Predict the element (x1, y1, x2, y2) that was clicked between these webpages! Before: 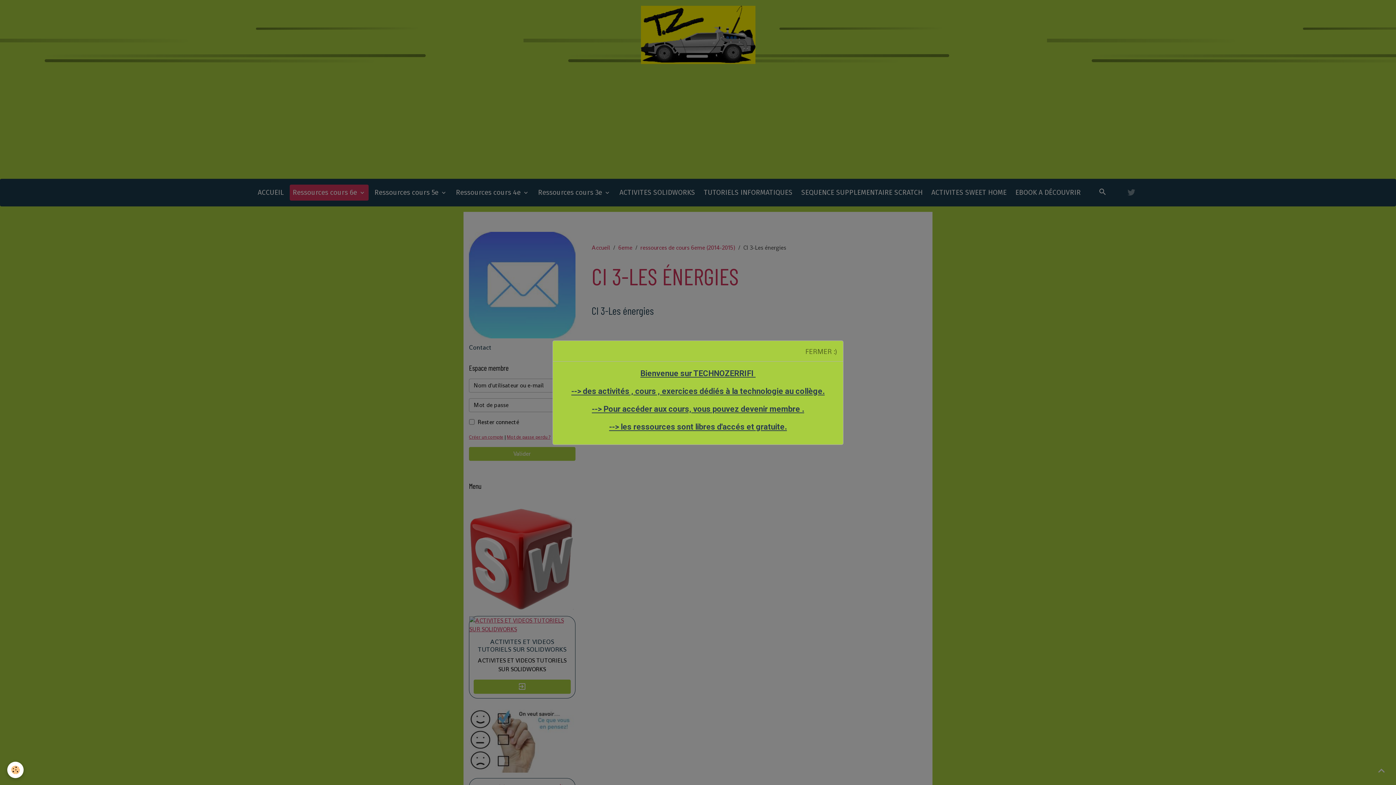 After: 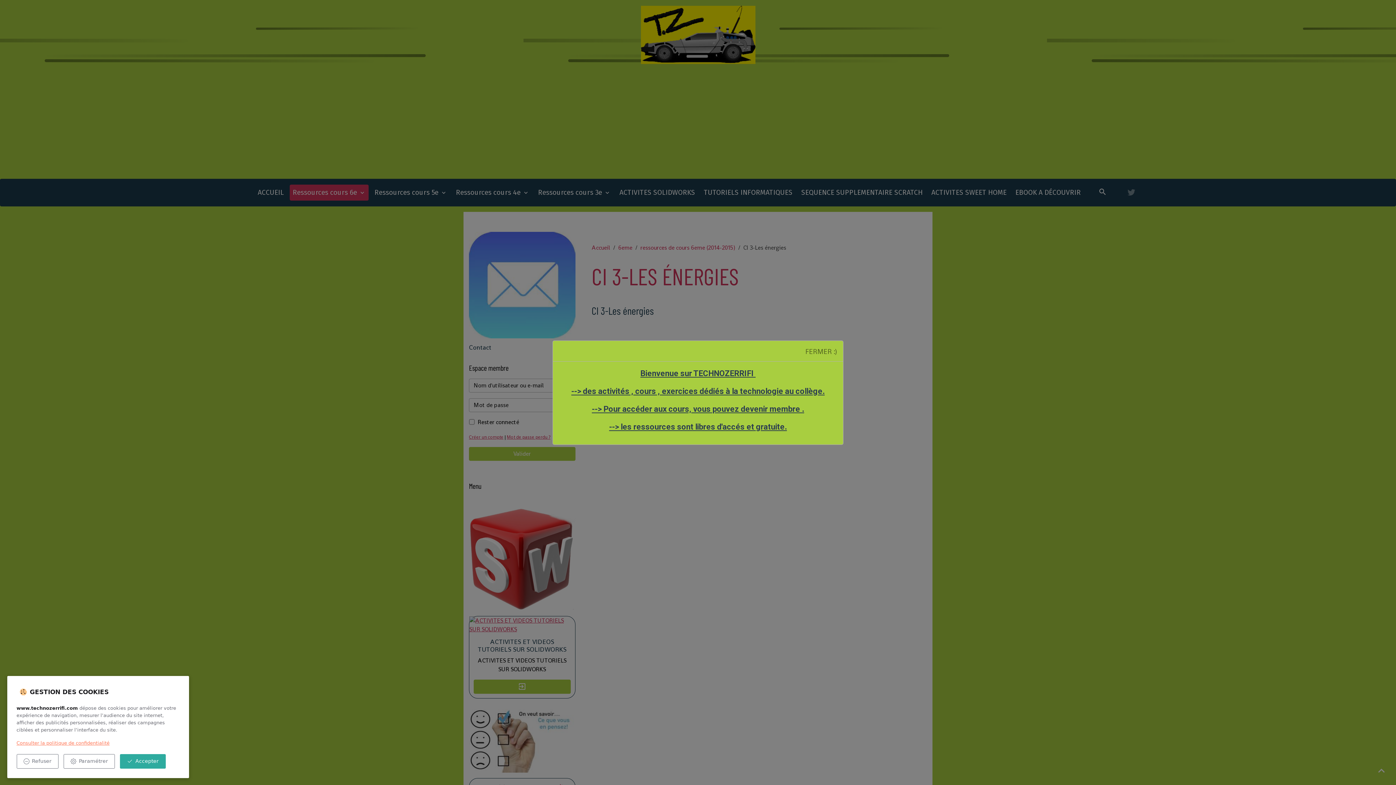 Action: bbox: (7, 762, 23, 778) label: Cookies